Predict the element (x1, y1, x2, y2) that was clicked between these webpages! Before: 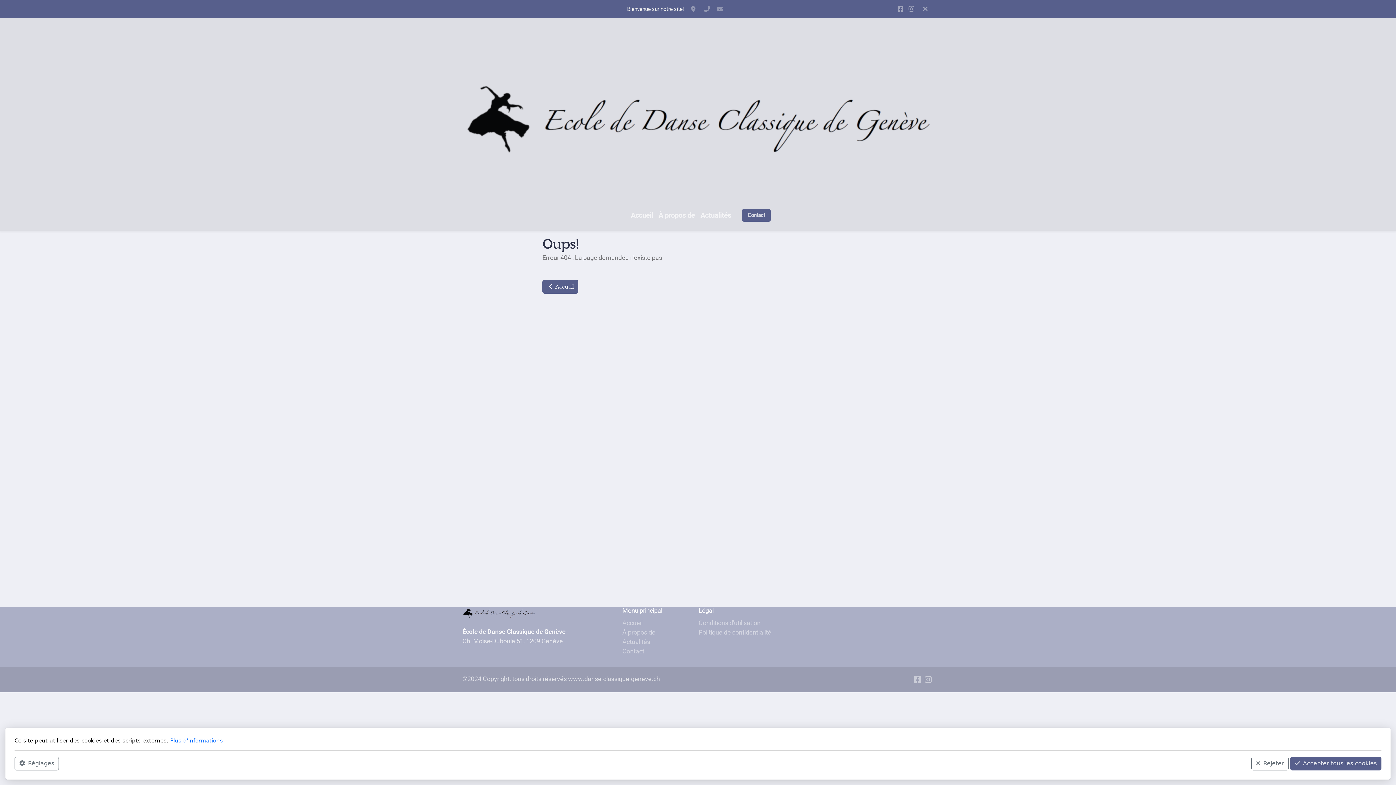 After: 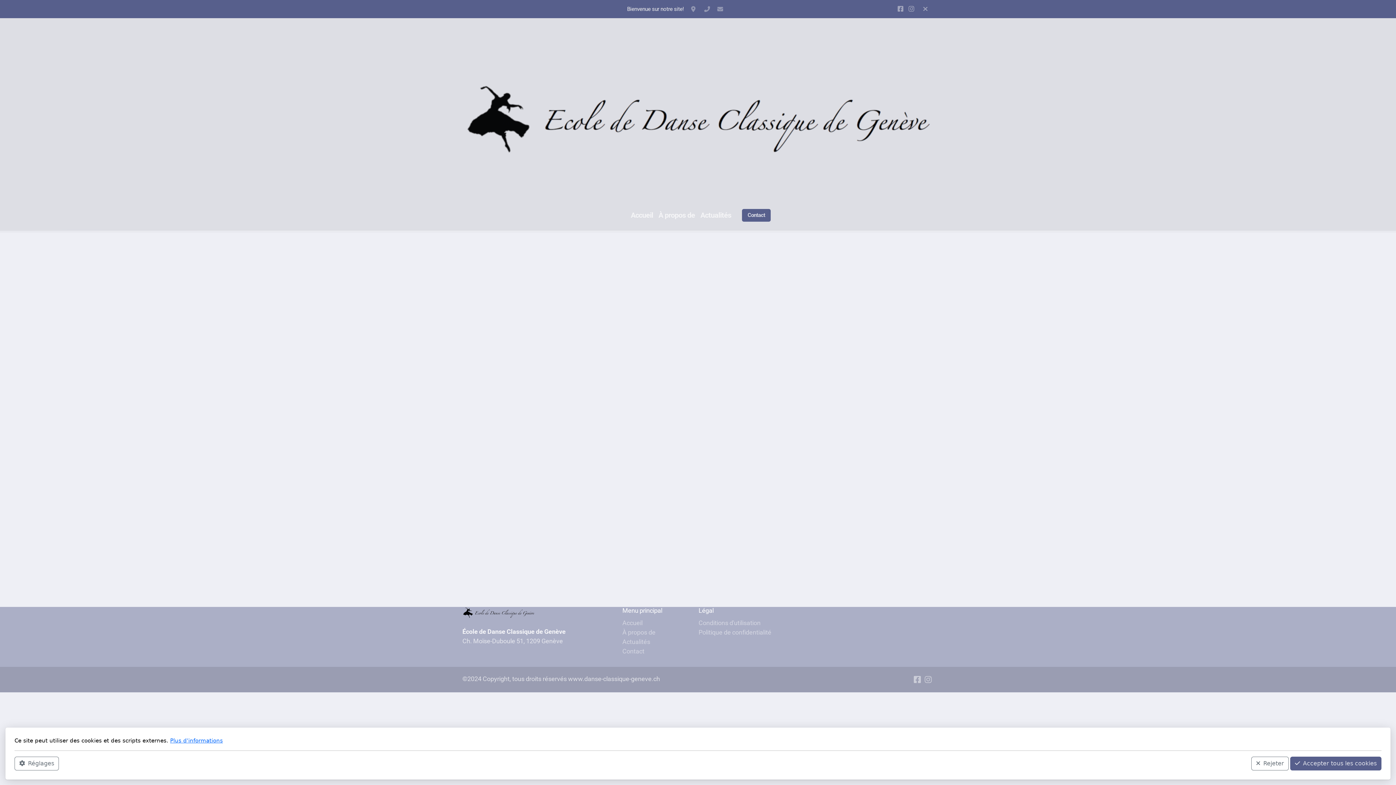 Action: label: Politique de confidentialité bbox: (698, 629, 771, 636)